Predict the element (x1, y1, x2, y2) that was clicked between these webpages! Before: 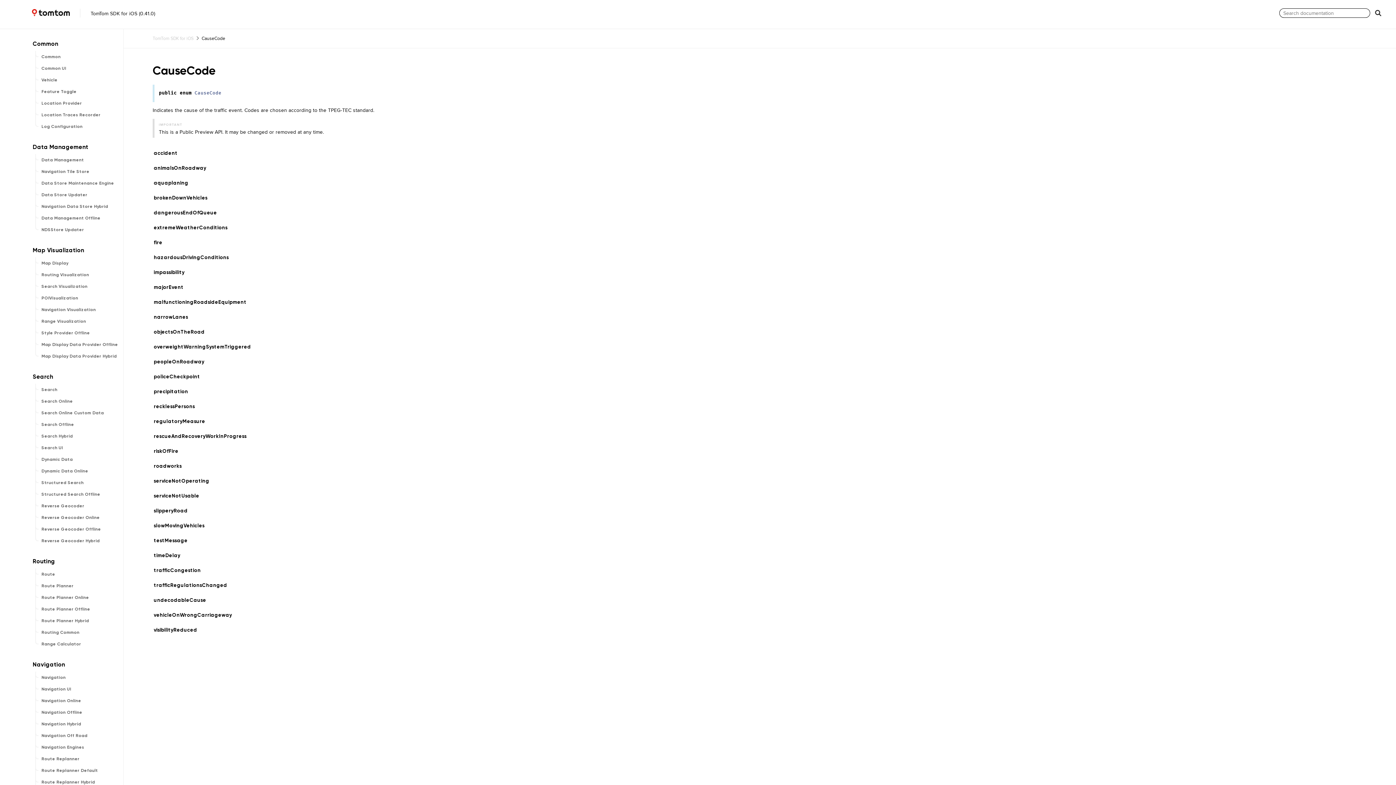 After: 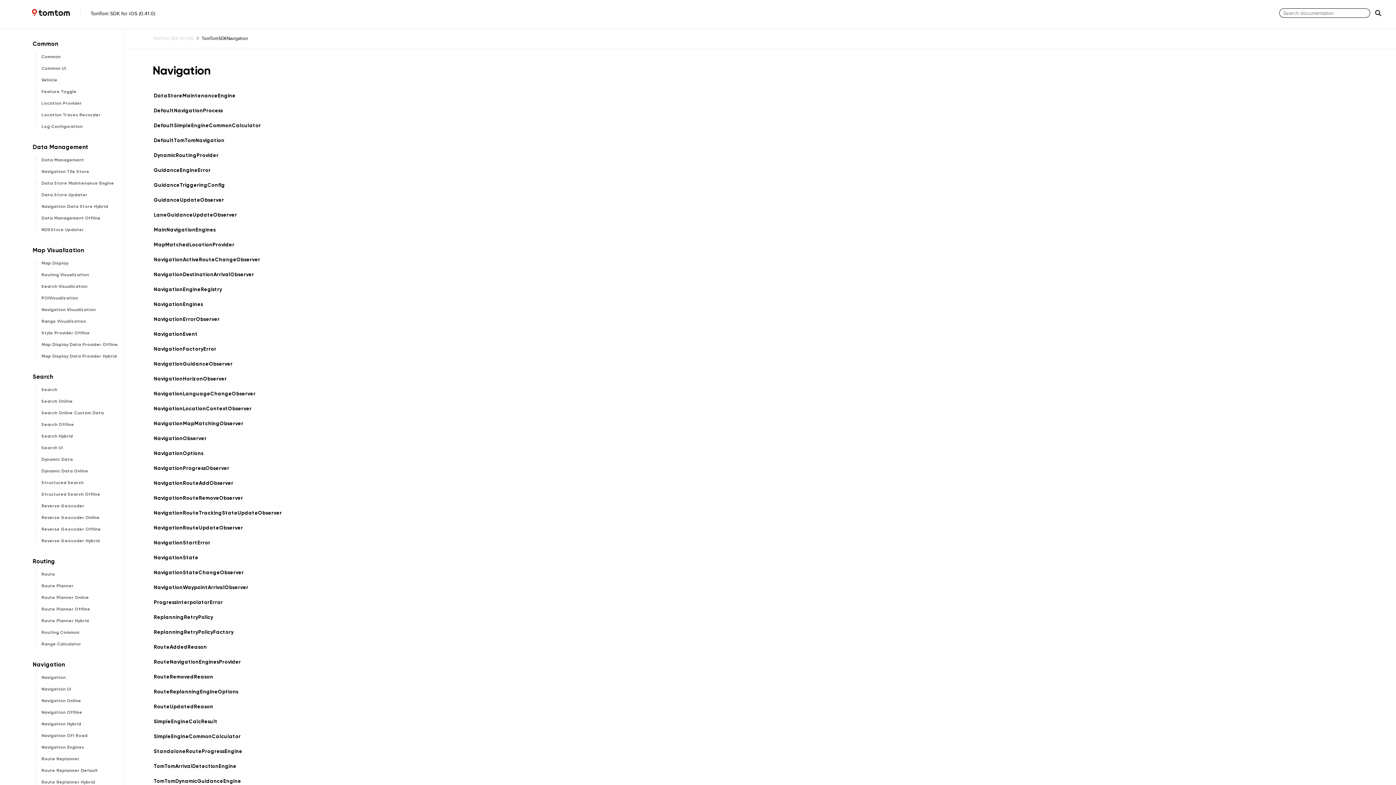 Action: label: Navigation bbox: (41, 674, 65, 680)